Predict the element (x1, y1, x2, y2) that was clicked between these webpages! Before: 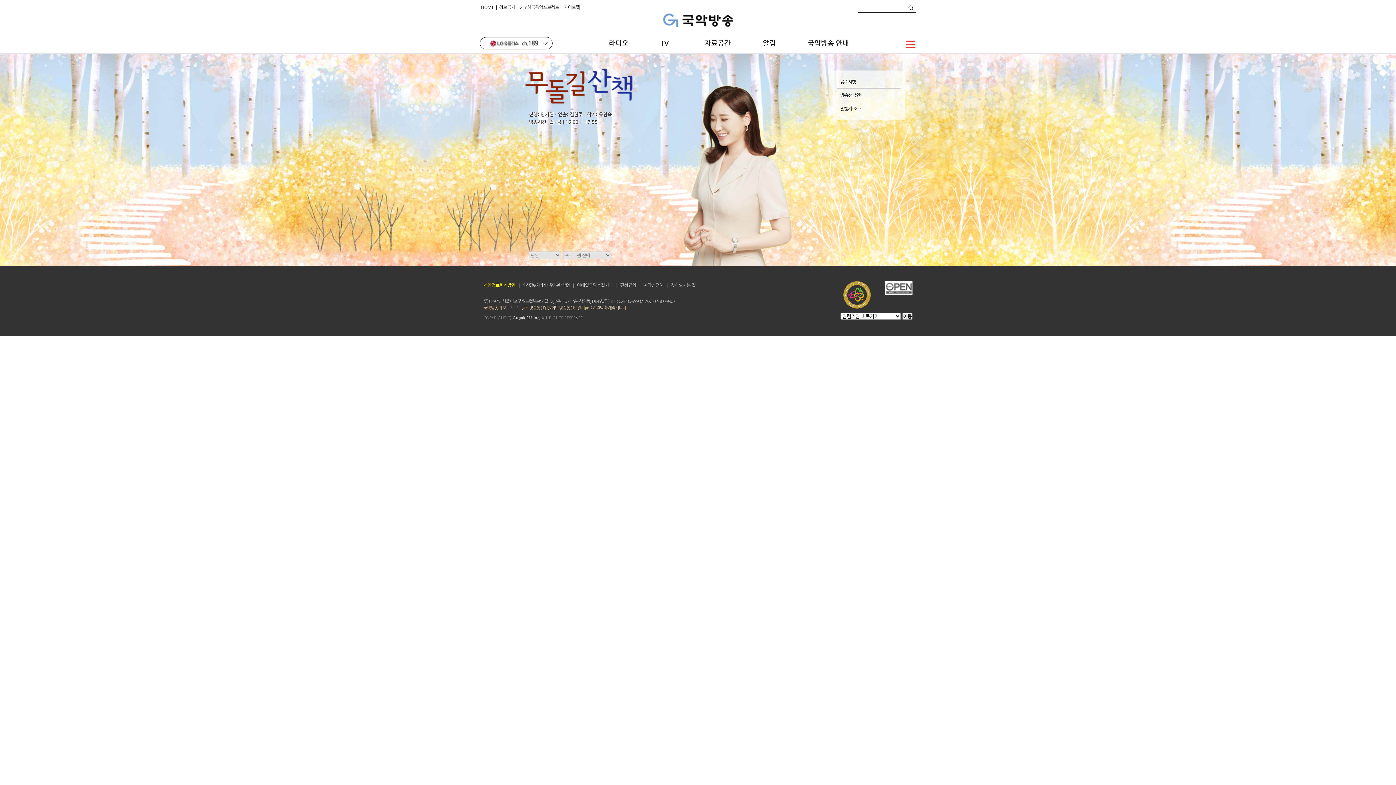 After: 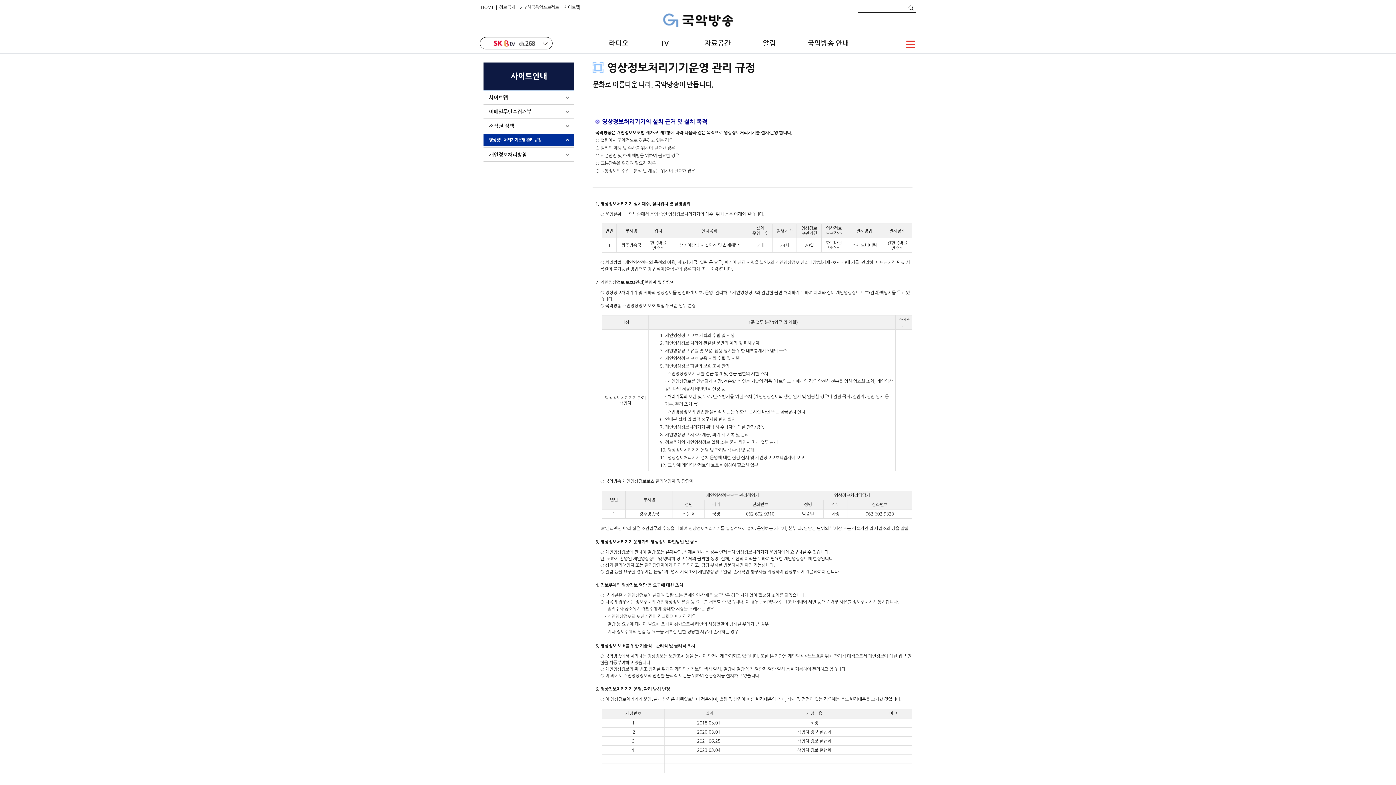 Action: bbox: (522, 282, 569, 288) label: 영상정보처리기기 운영 관리 방침